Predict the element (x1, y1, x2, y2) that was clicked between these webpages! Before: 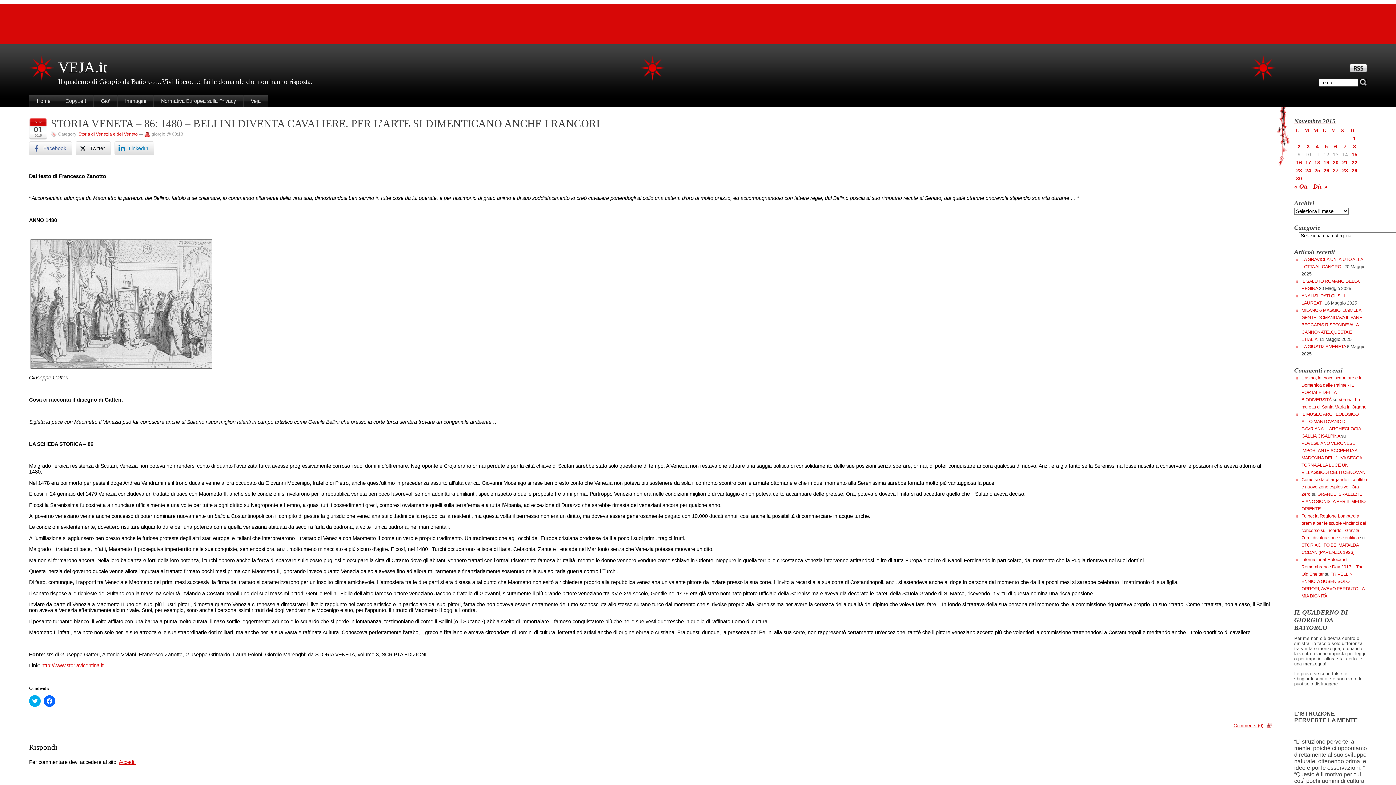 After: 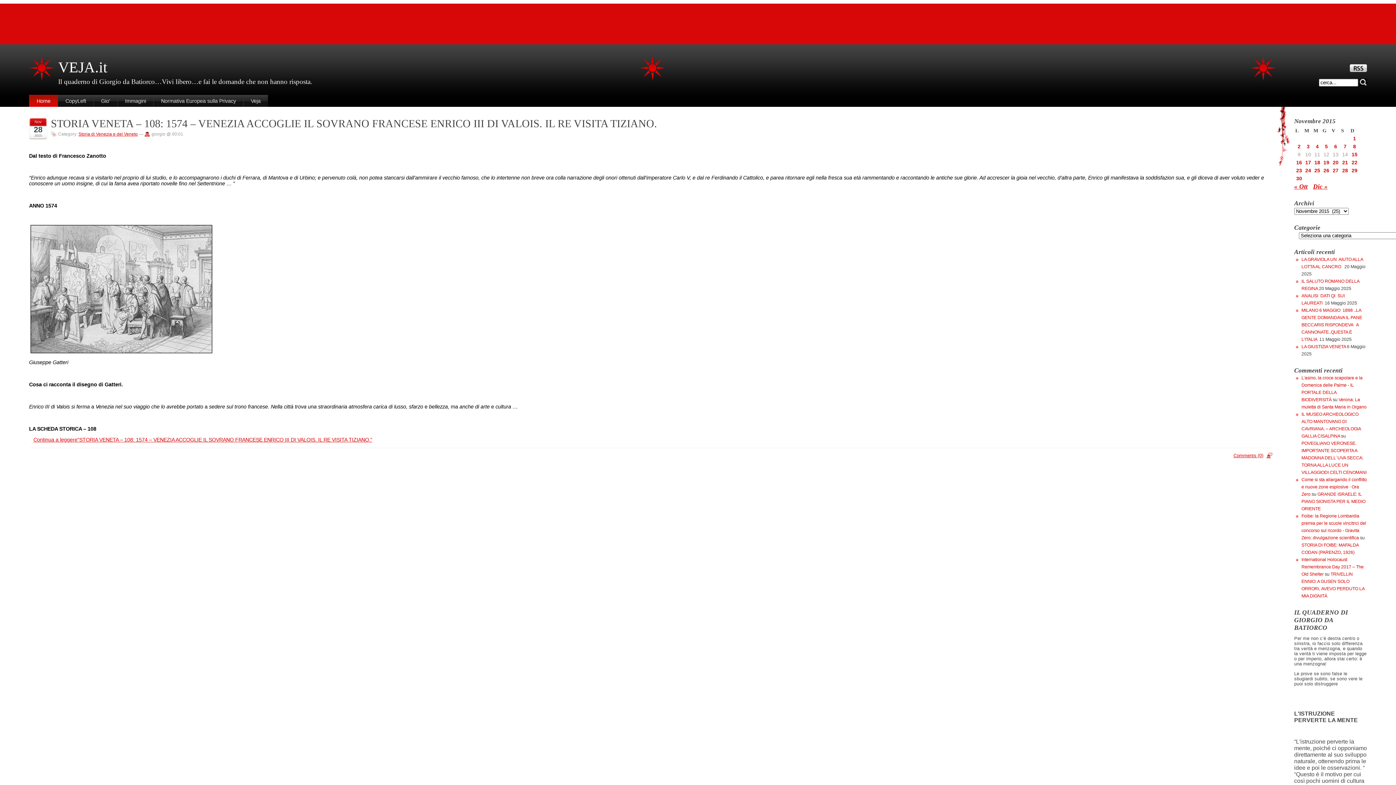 Action: label: Articoli pubblicati in 28 November 2015 bbox: (1341, 167, 1349, 173)